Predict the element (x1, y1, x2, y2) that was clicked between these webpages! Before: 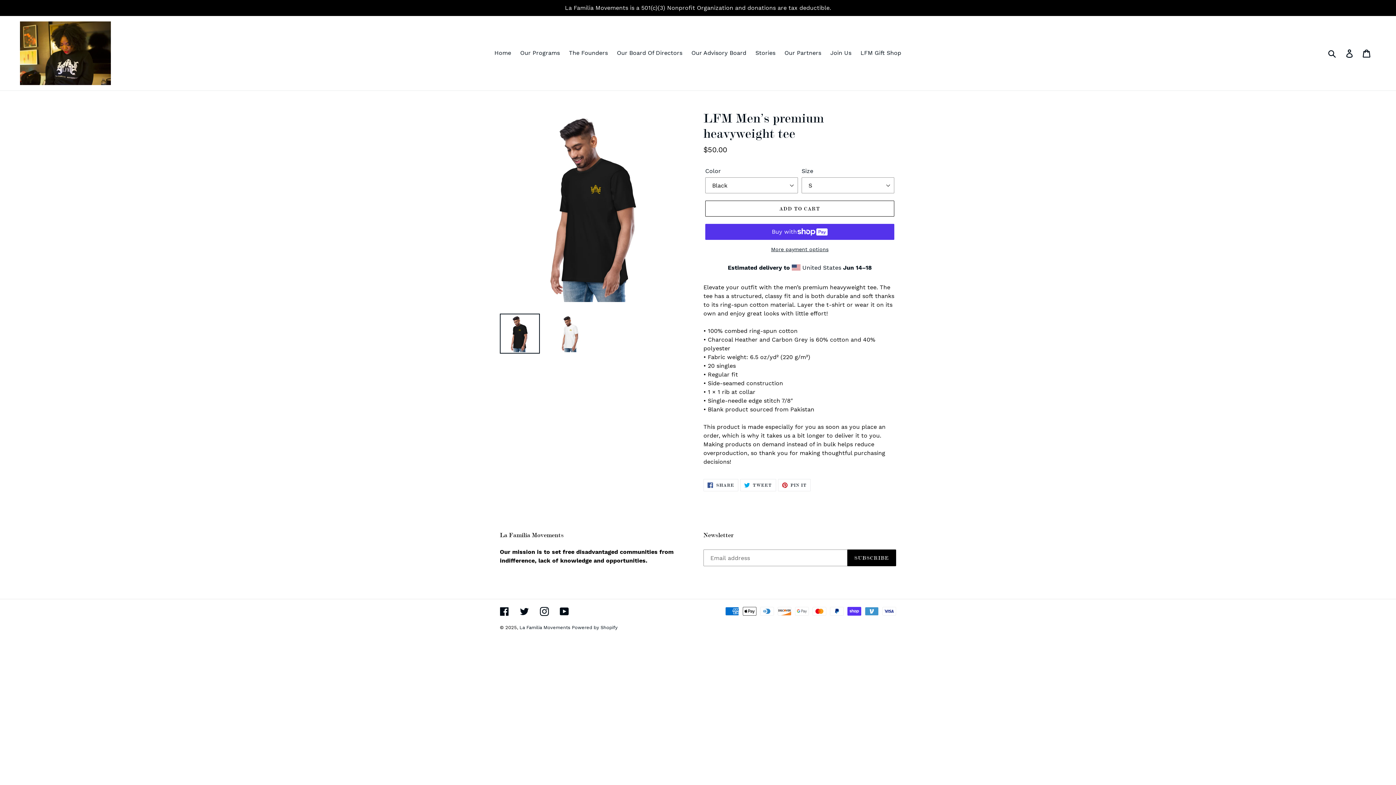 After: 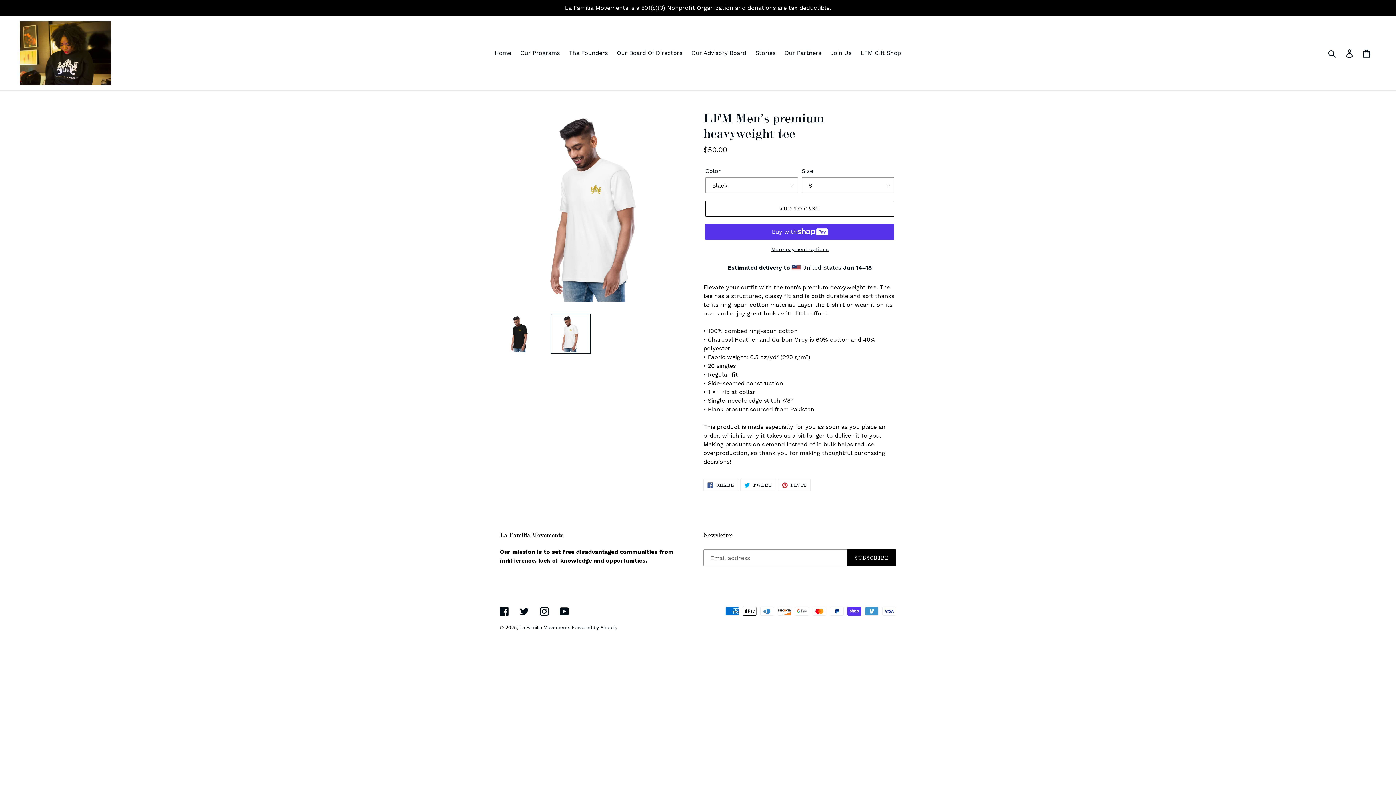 Action: bbox: (550, 313, 590, 353)